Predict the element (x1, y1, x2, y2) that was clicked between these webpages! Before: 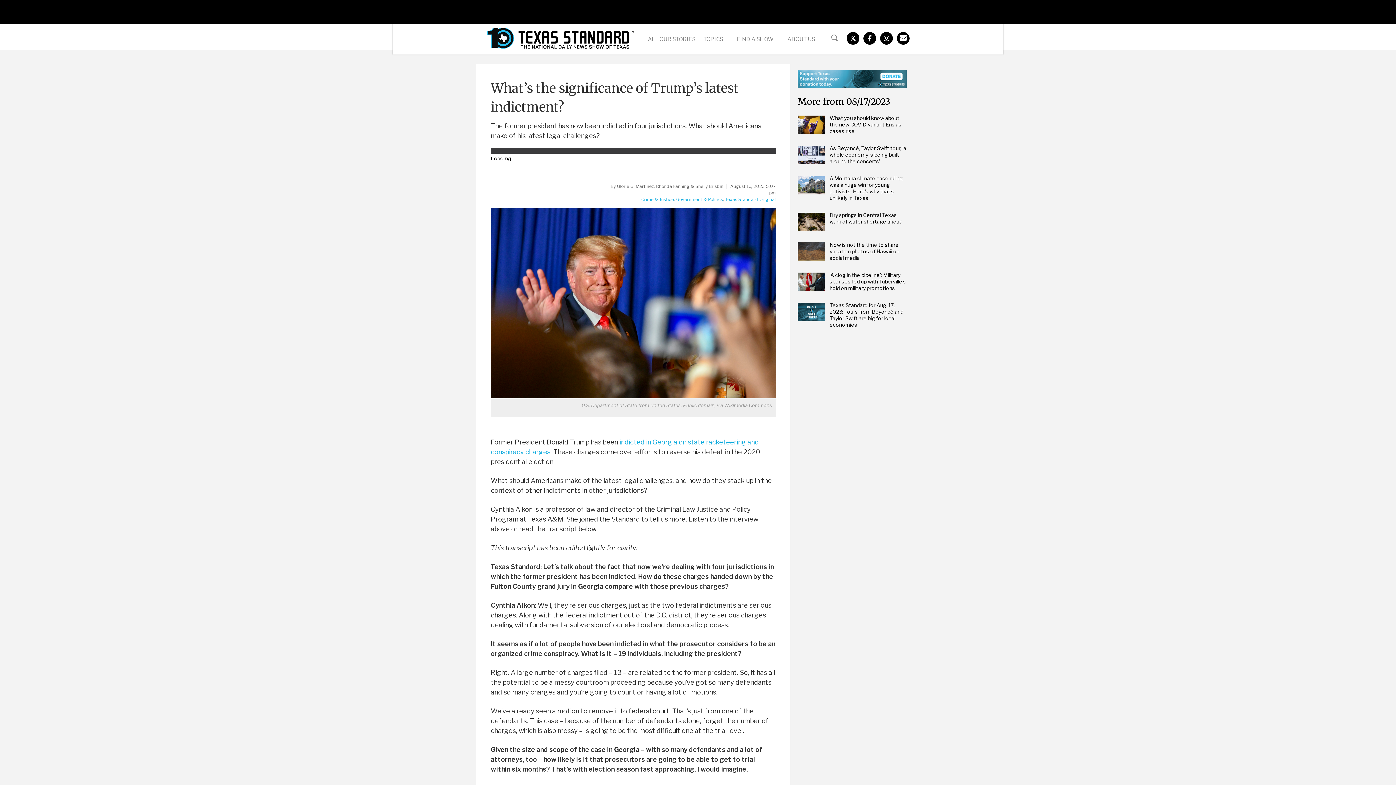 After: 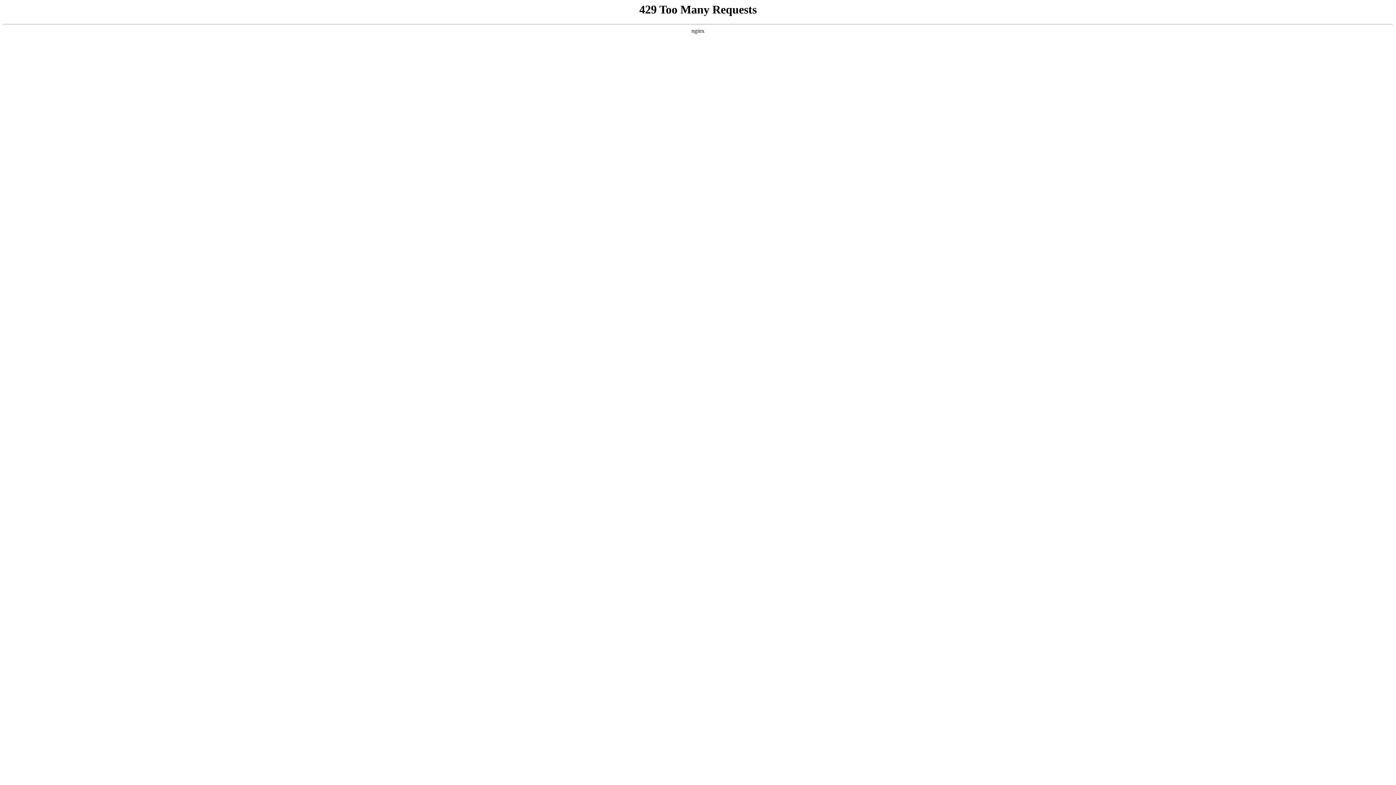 Action: bbox: (784, 31, 824, 46) label: ABOUT US